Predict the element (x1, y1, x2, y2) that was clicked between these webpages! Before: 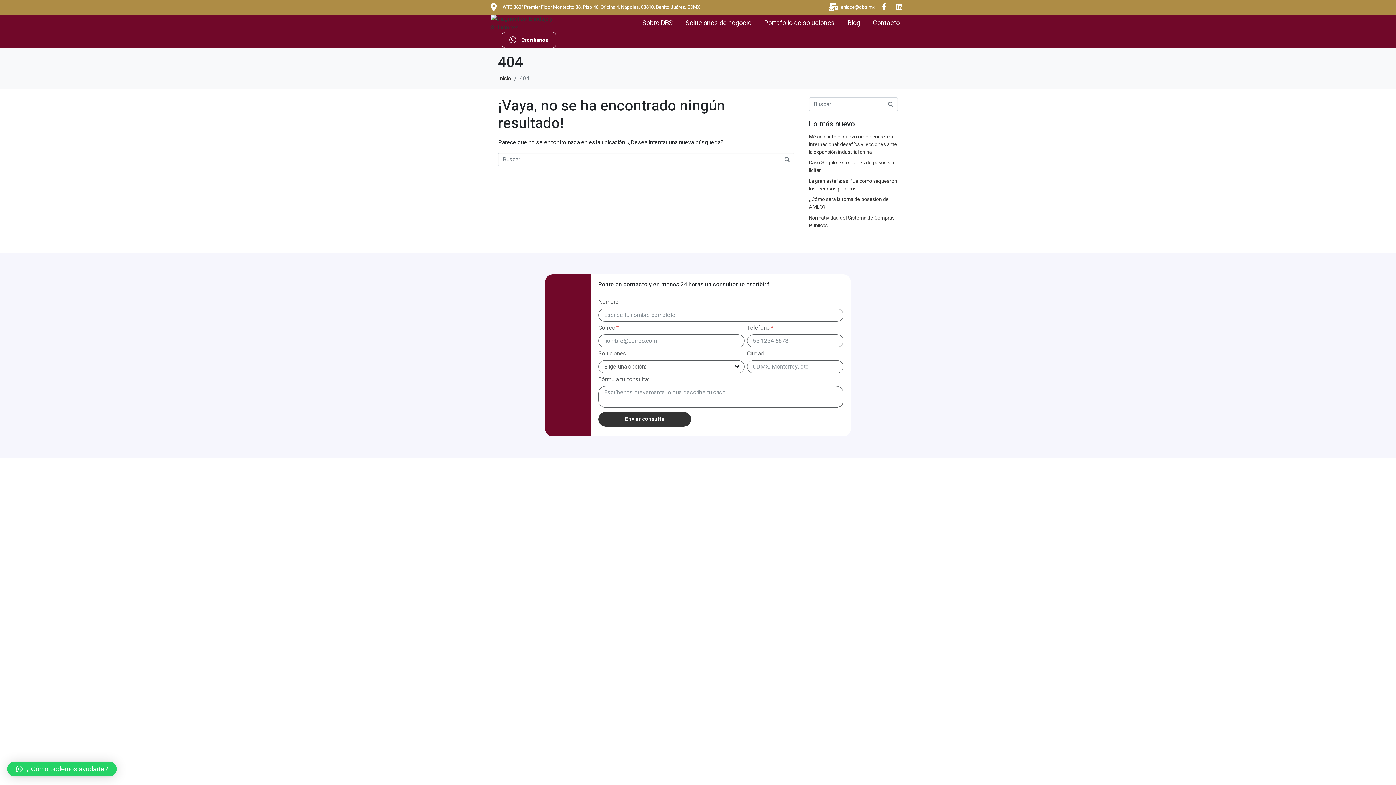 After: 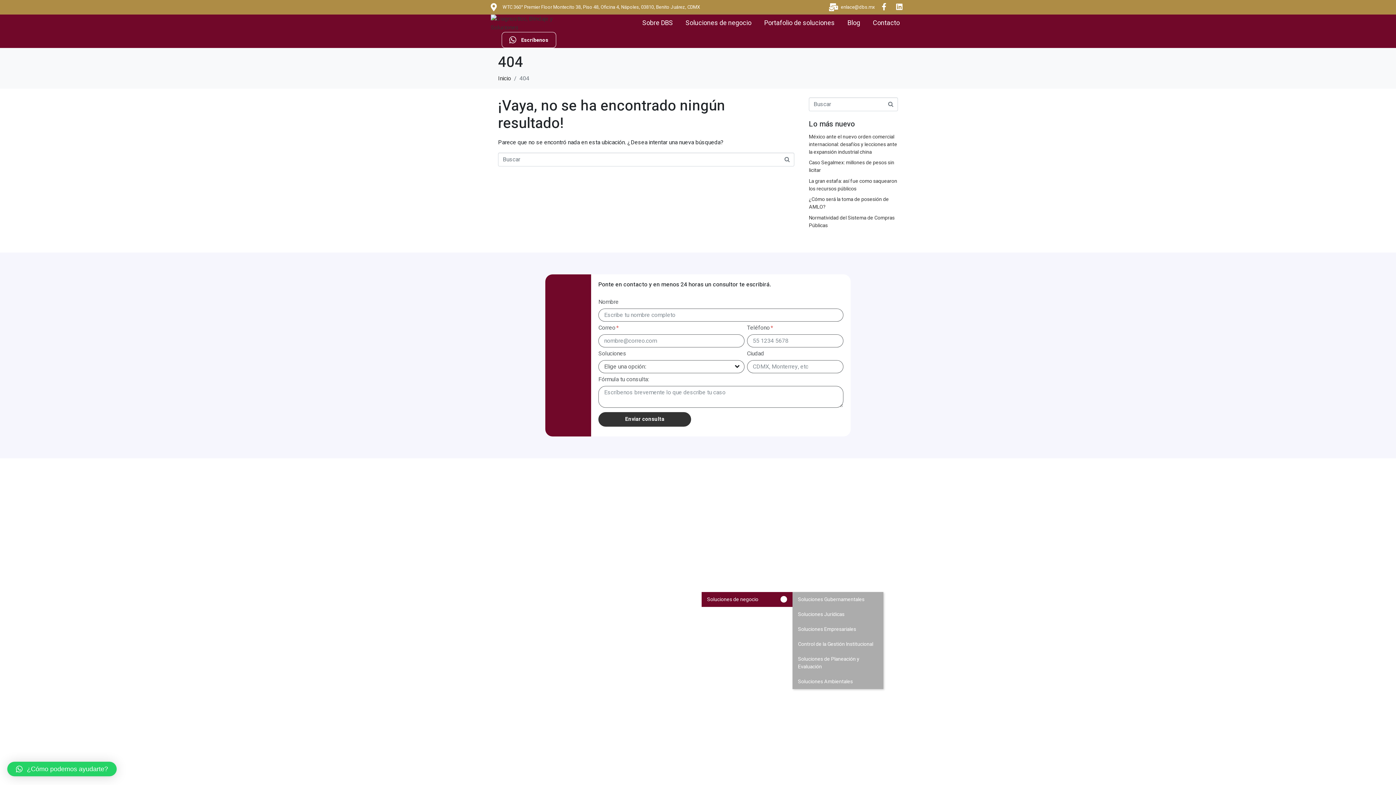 Action: label: Soluciones de negocio bbox: (701, 592, 792, 607)